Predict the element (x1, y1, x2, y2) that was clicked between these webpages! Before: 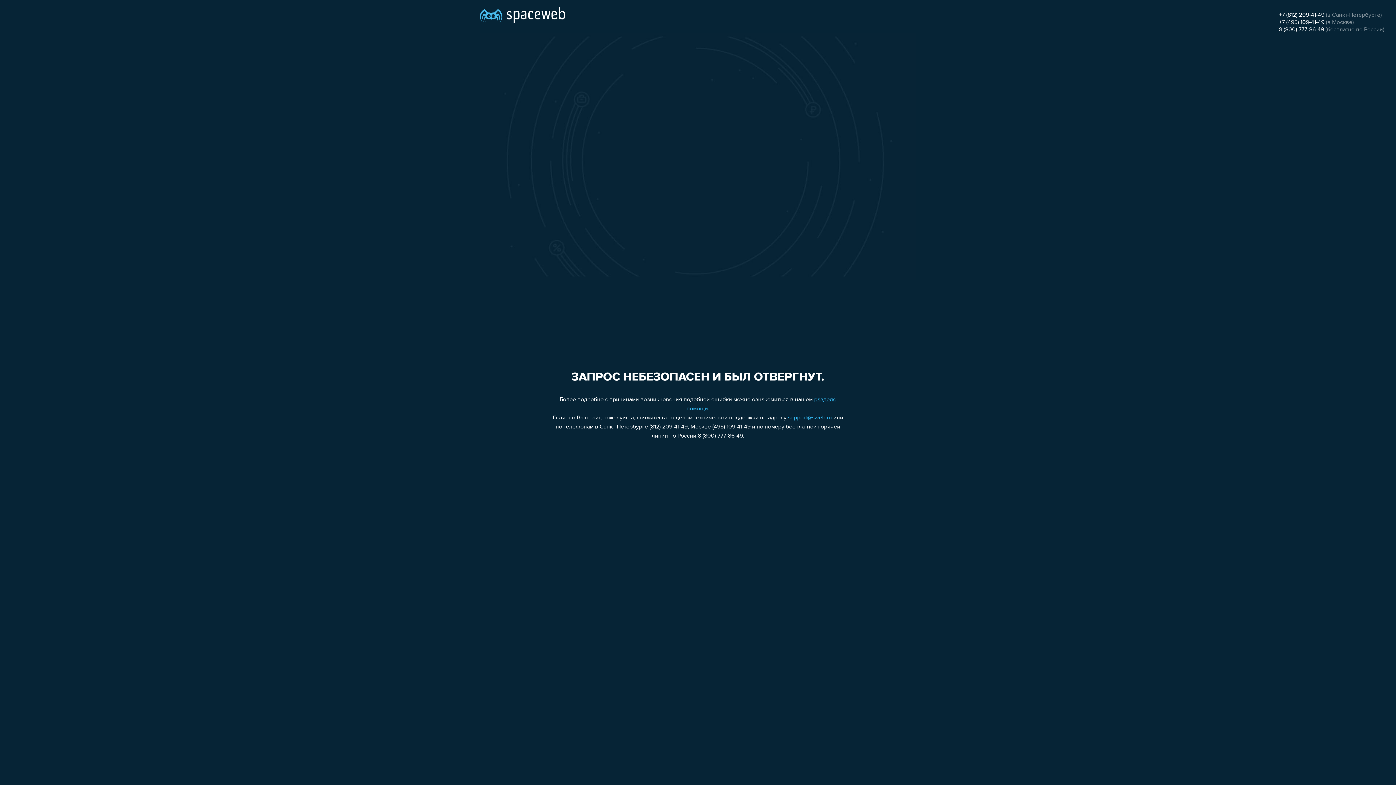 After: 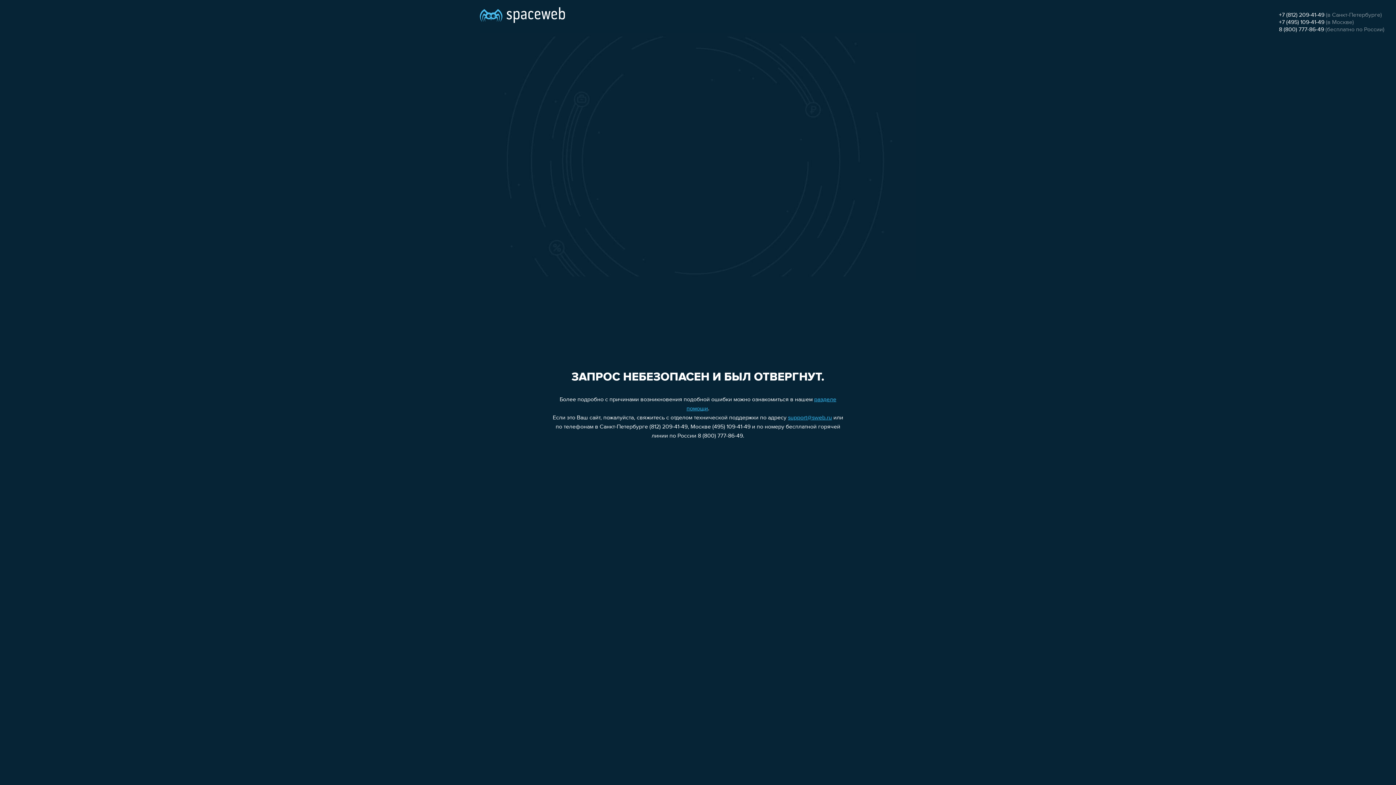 Action: bbox: (1279, 12, 1324, 18) label: +7 (812) 209-41-49